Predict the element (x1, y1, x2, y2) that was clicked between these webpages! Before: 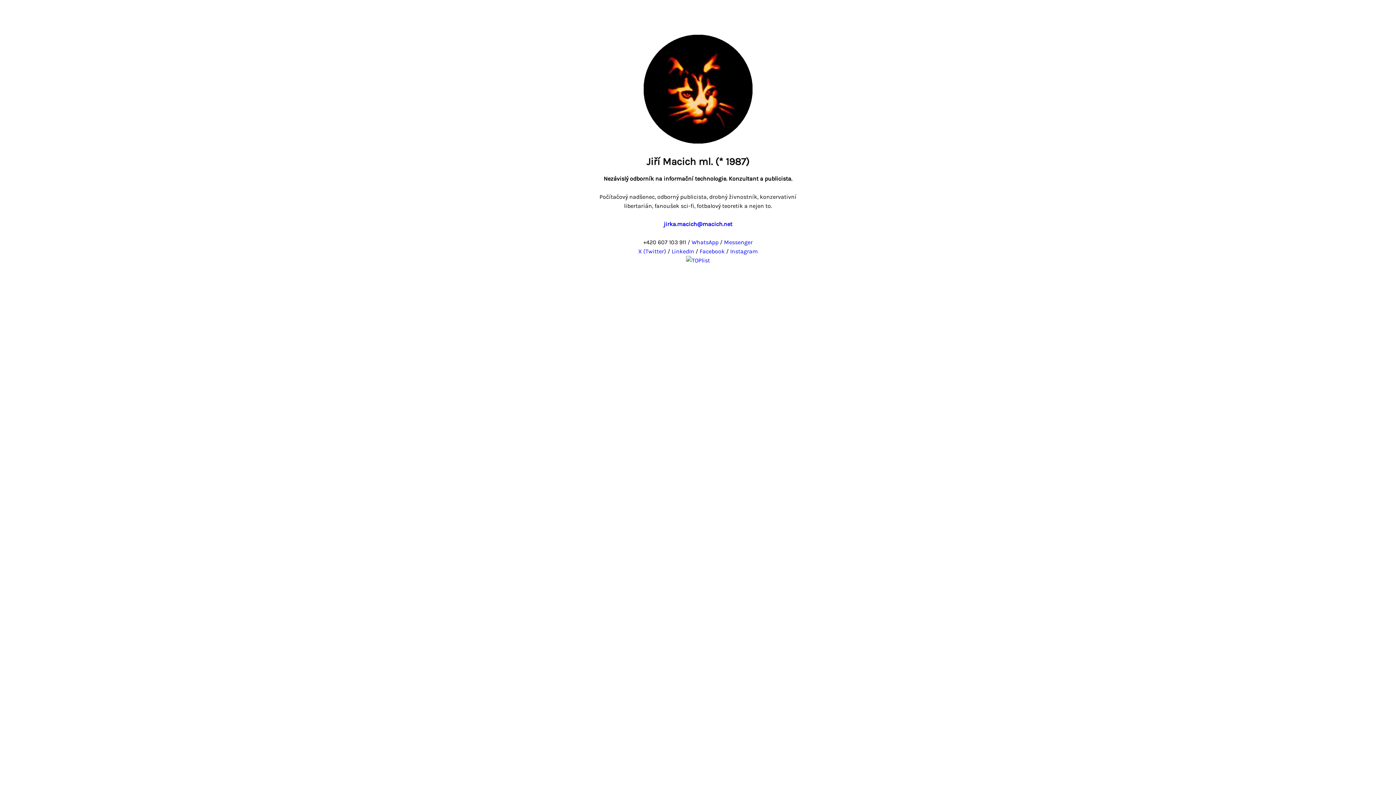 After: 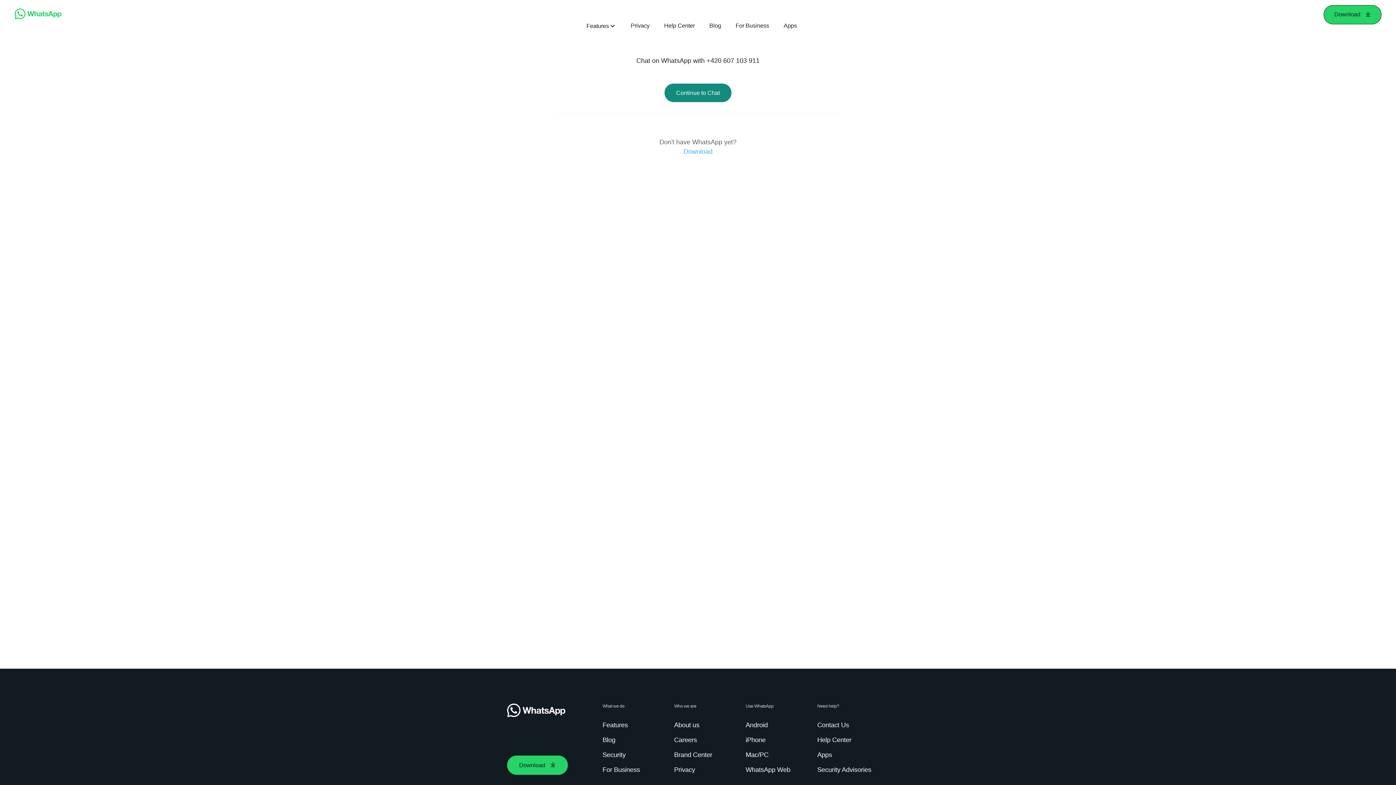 Action: bbox: (691, 238, 718, 245) label: WhatsApp